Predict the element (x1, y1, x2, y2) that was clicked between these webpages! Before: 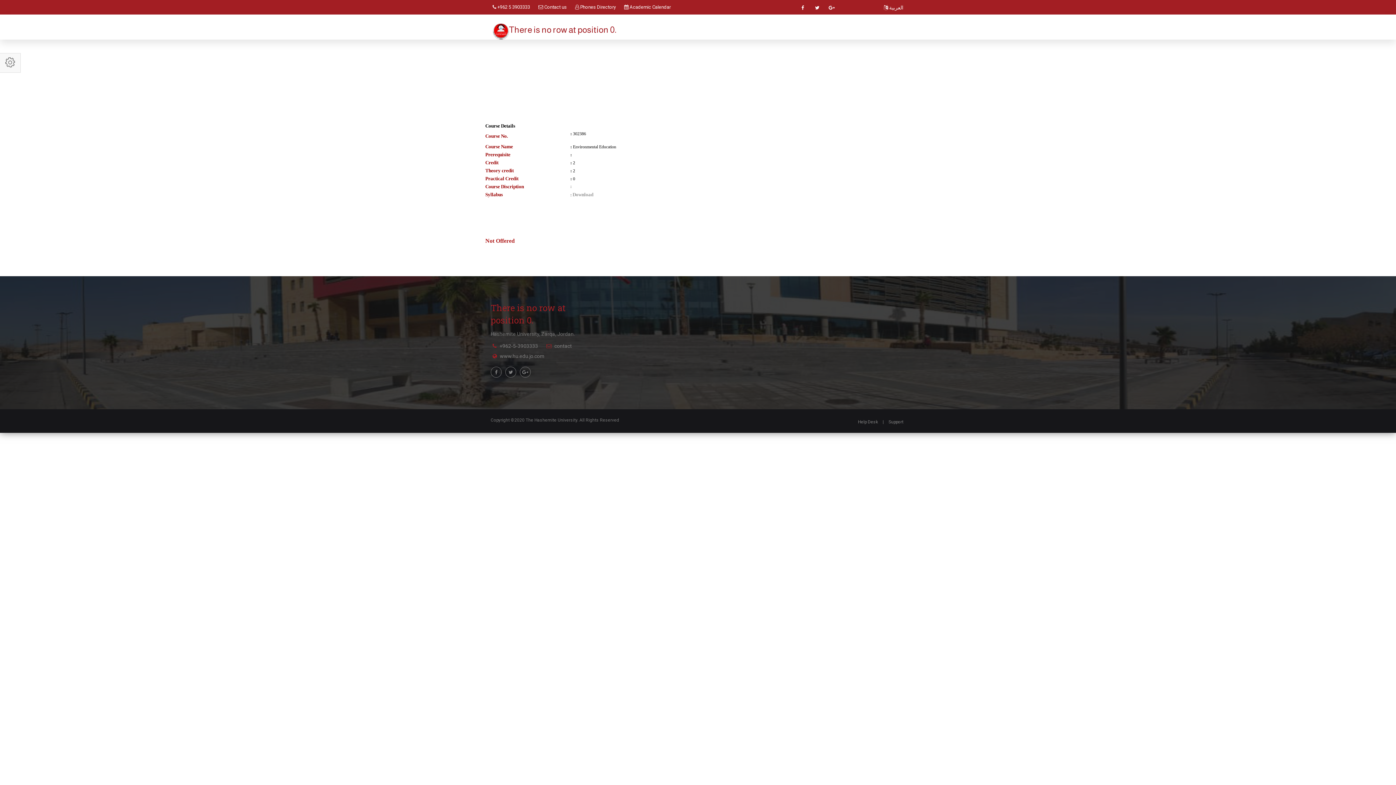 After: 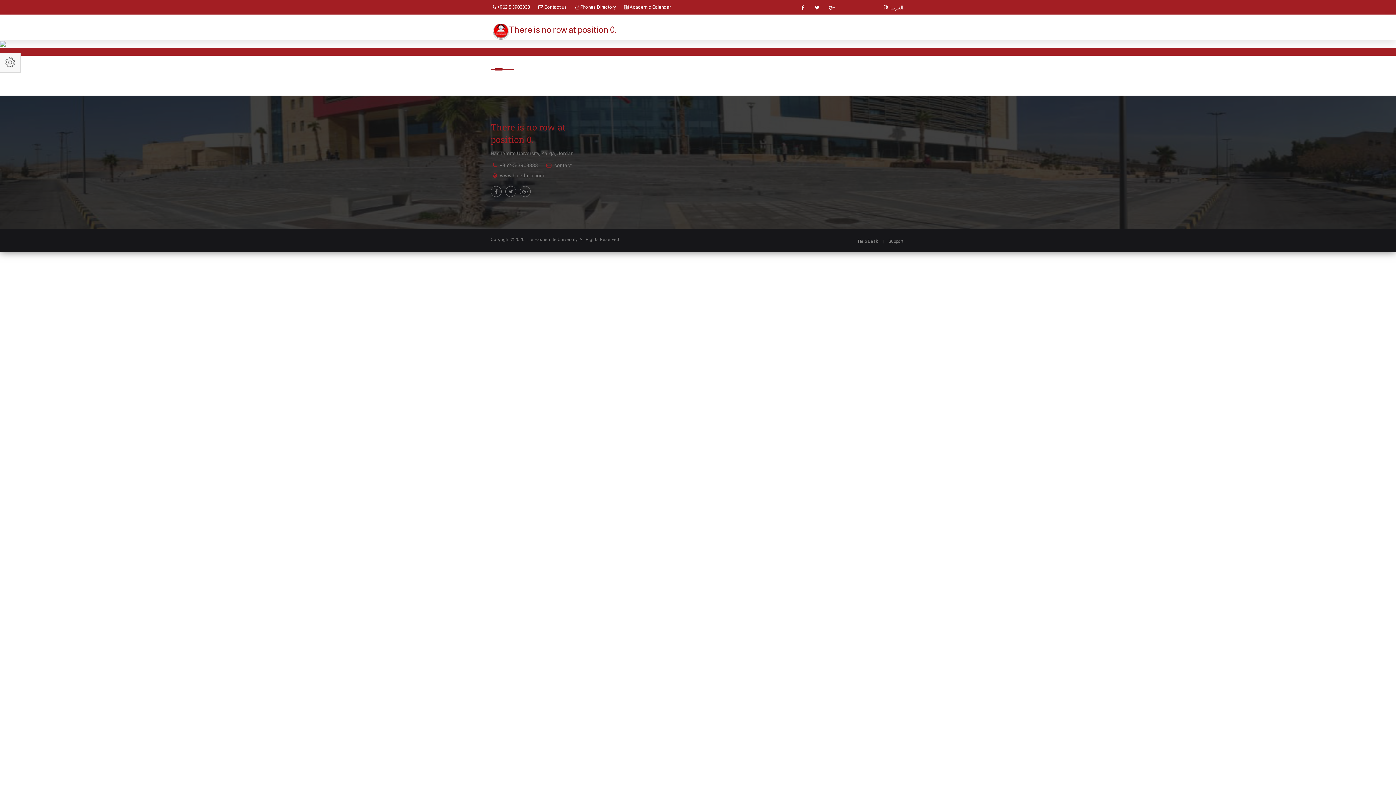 Action: bbox: (509, 21, 616, 39) label: There is no row at position 0.